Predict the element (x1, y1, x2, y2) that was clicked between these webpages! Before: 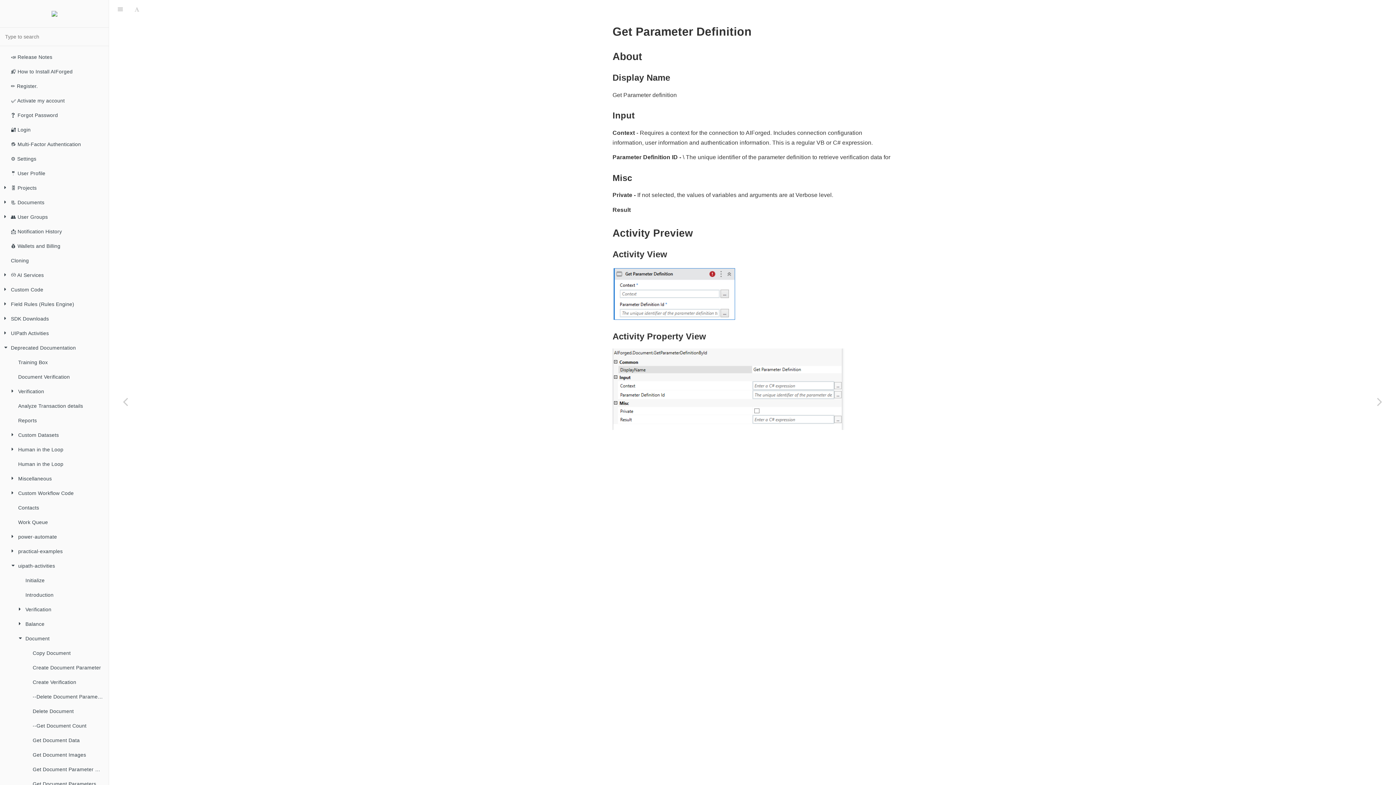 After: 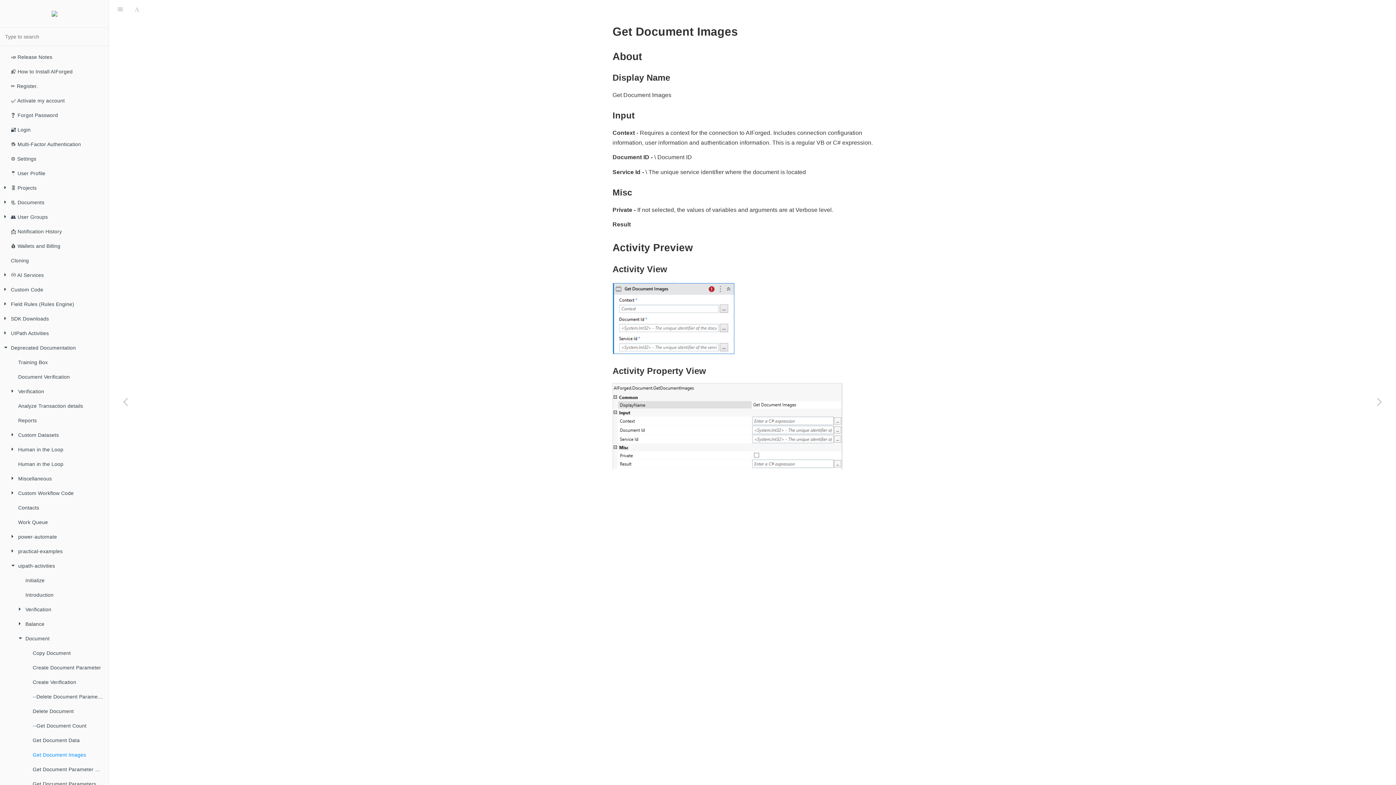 Action: bbox: (21, 748, 108, 762) label: Get Document Images